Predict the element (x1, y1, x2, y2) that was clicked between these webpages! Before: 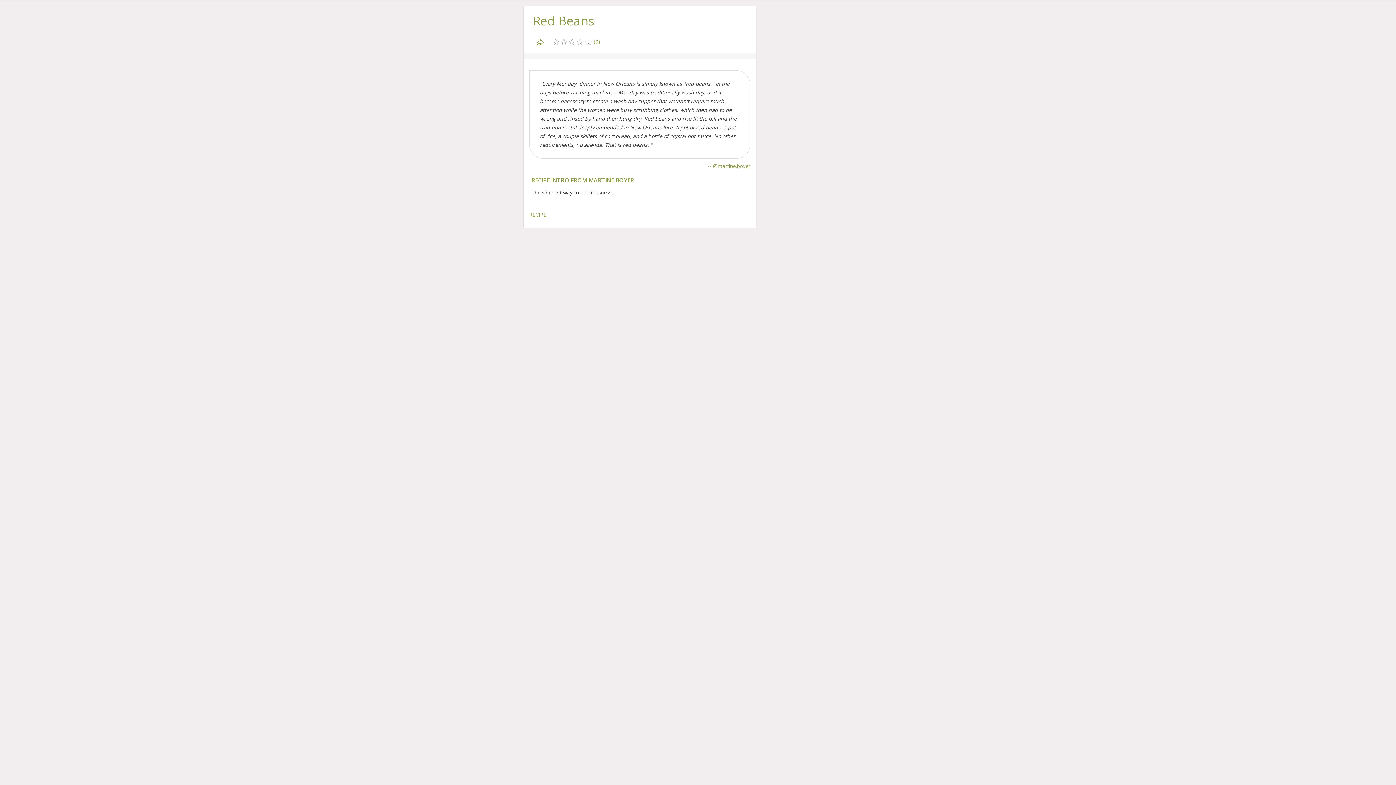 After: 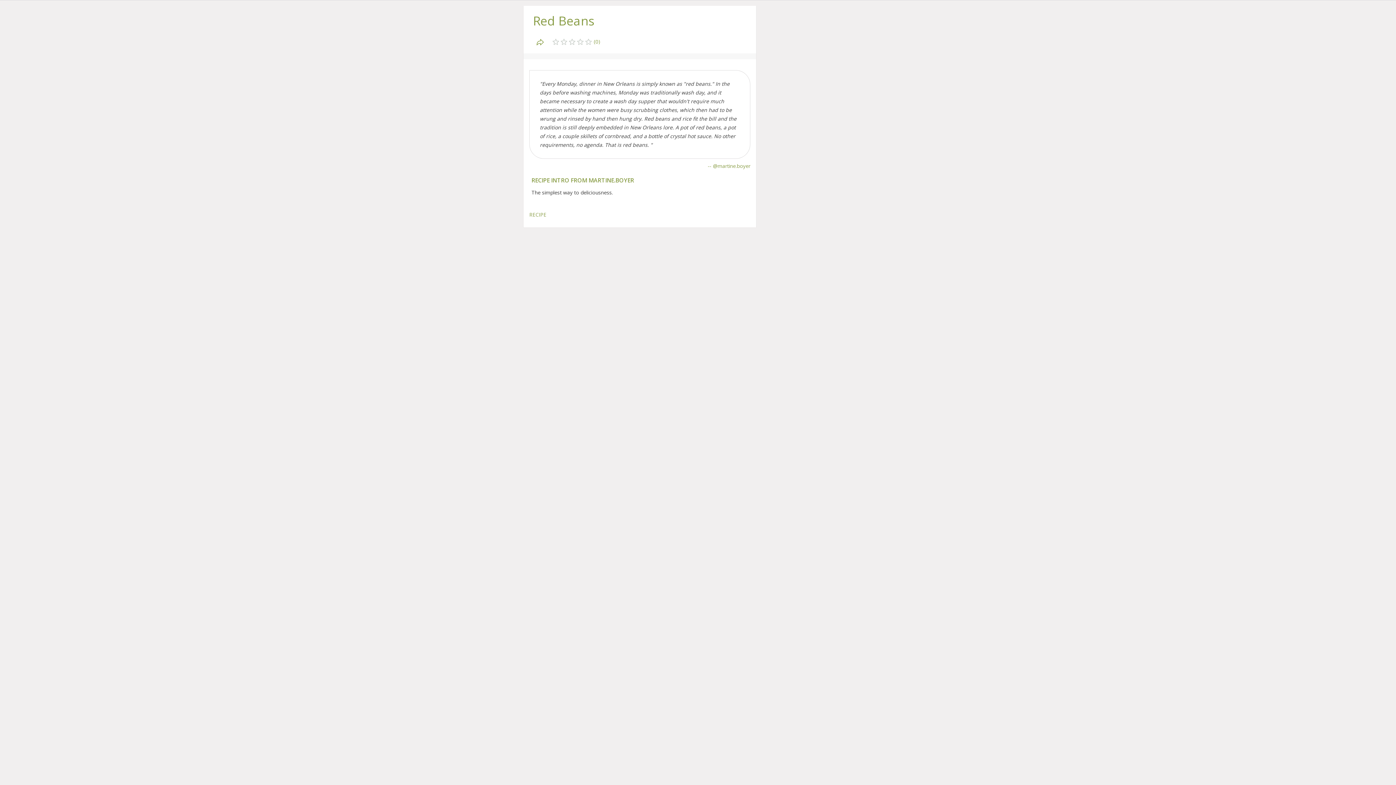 Action: label: RECIPE bbox: (529, 211, 546, 218)